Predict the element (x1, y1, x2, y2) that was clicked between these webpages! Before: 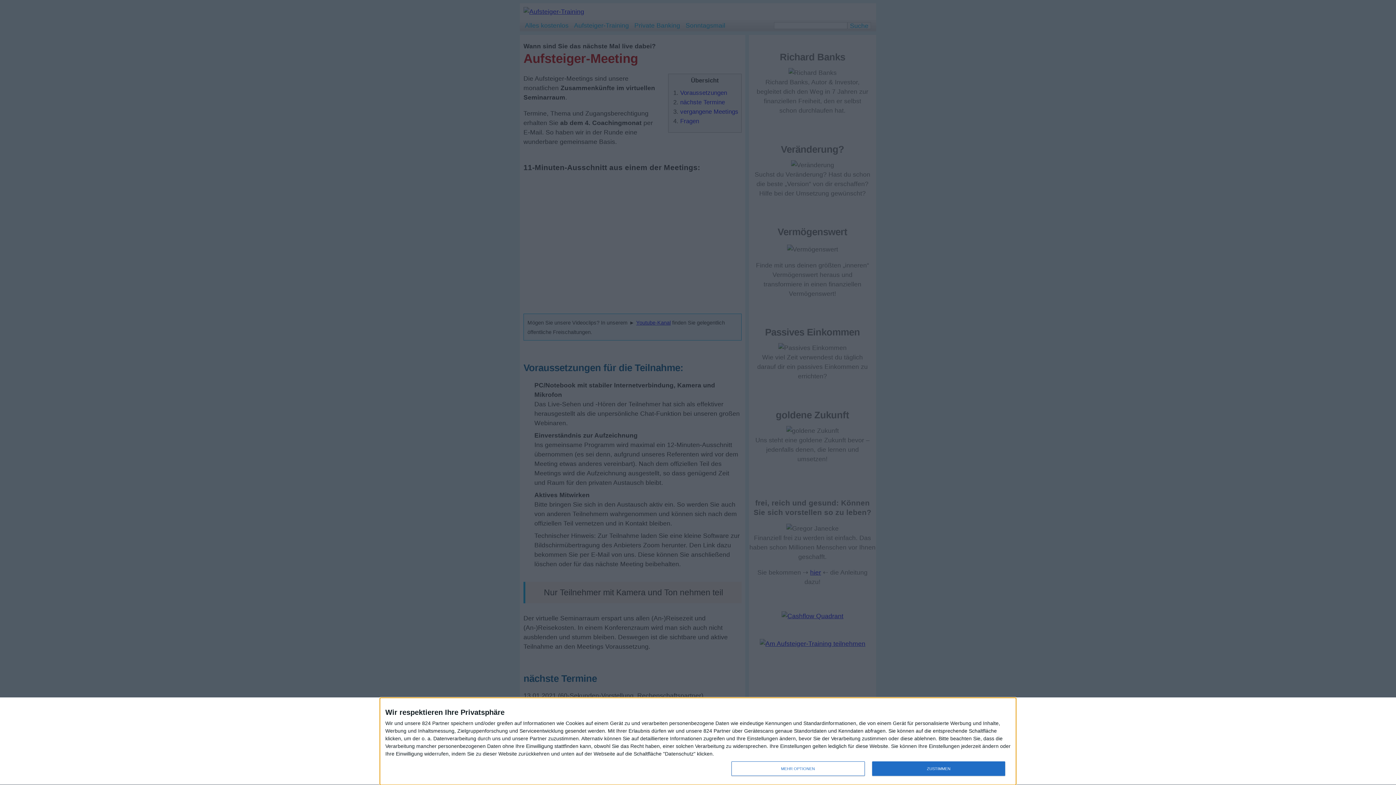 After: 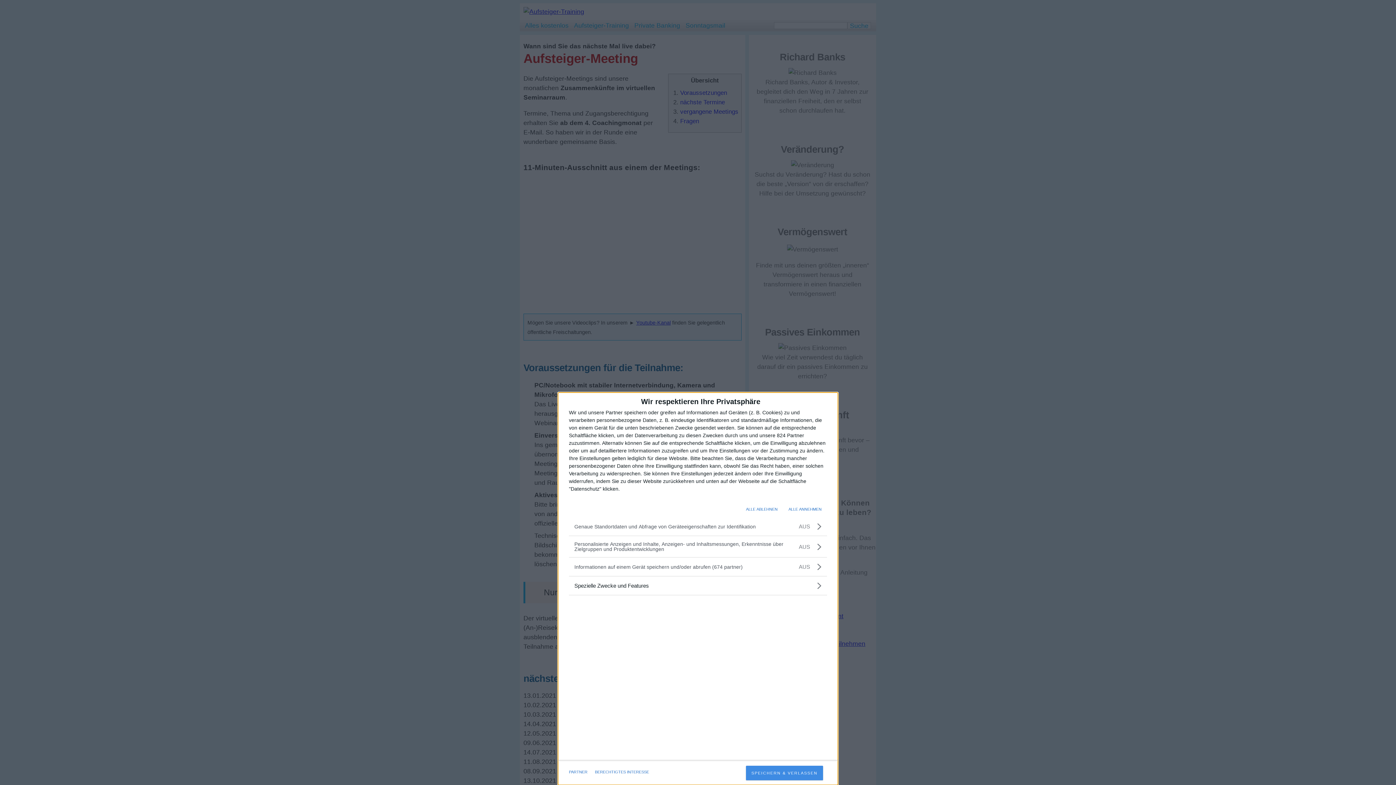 Action: label: MEHR OPTIONEN bbox: (731, 761, 864, 776)